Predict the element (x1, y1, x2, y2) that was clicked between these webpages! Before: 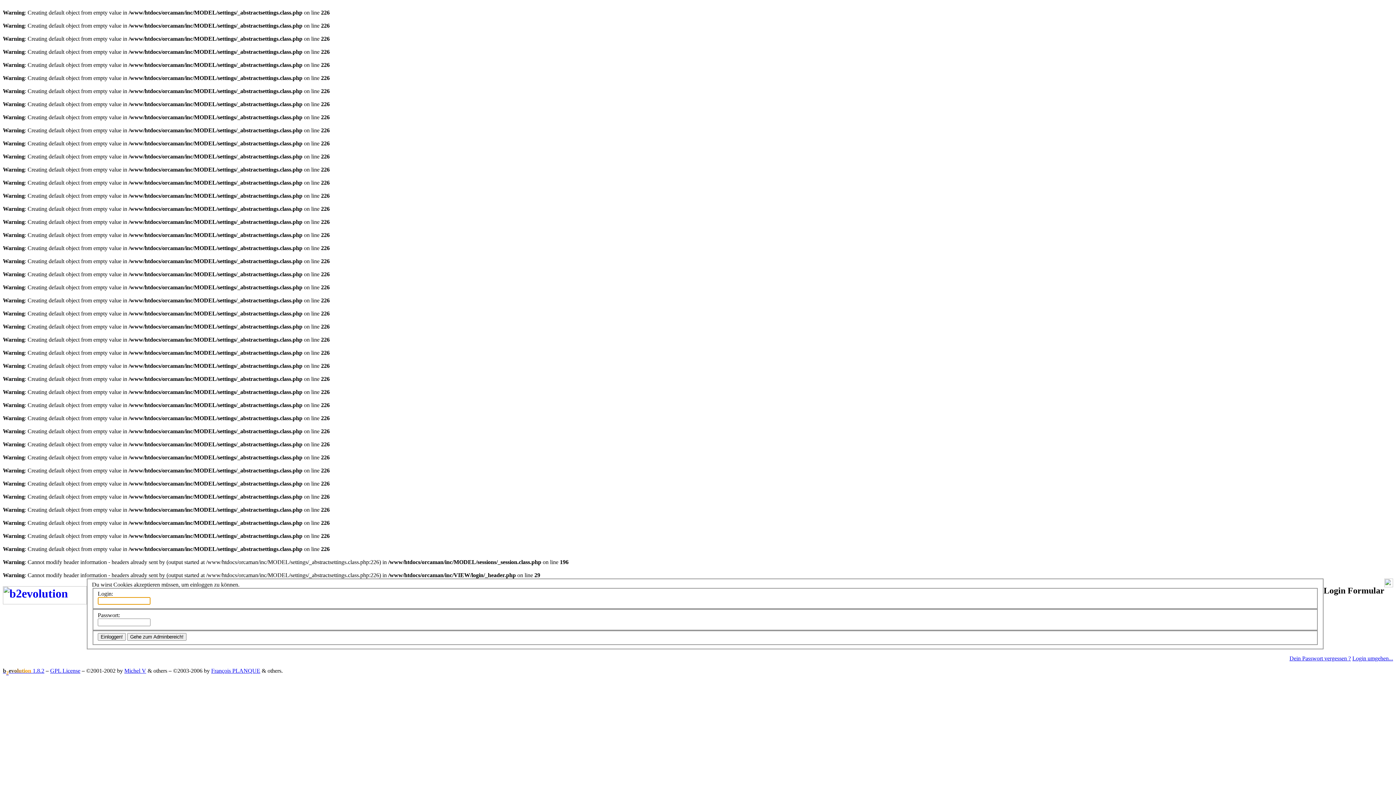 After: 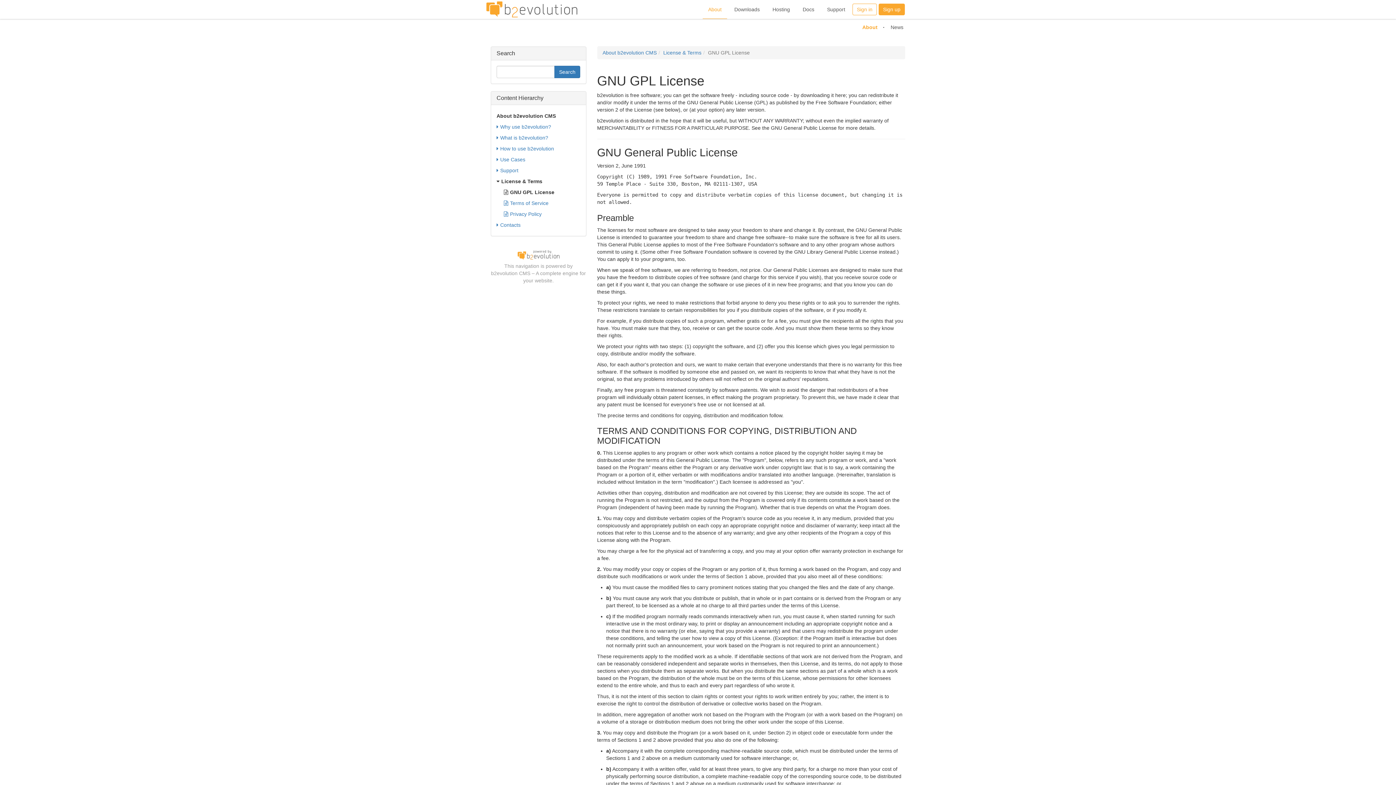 Action: bbox: (50, 668, 80, 674) label: GPL License